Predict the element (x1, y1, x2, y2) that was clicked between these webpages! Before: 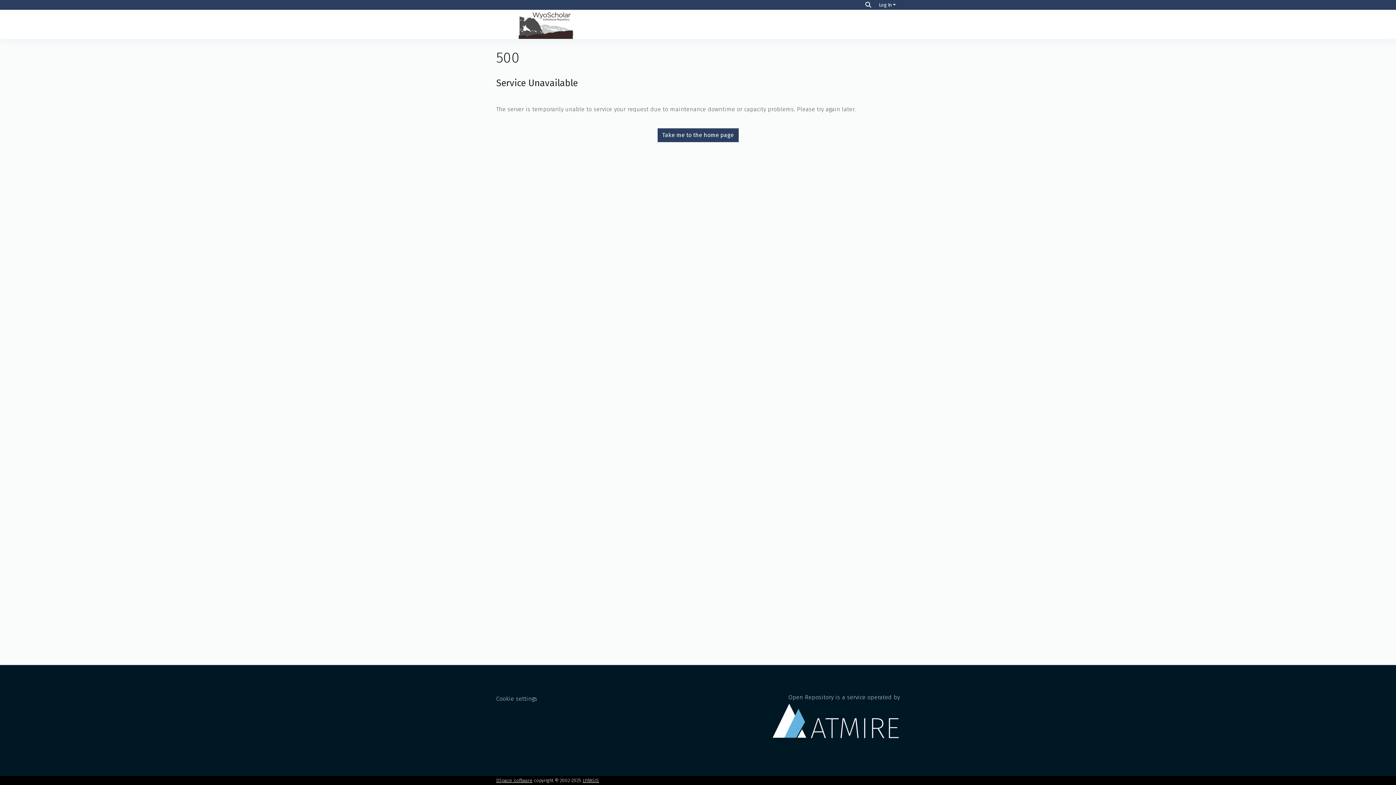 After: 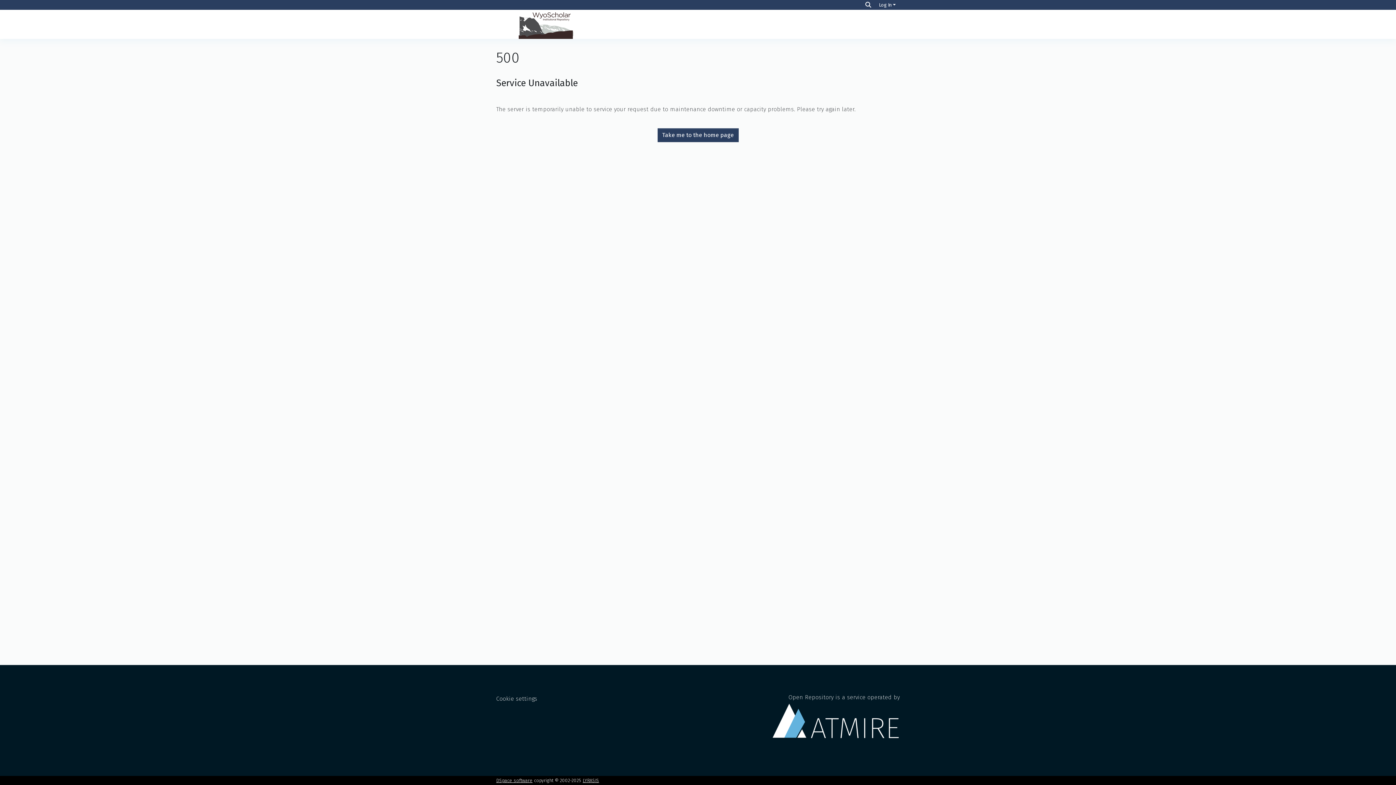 Action: label: Take me to the home page bbox: (657, 128, 738, 142)